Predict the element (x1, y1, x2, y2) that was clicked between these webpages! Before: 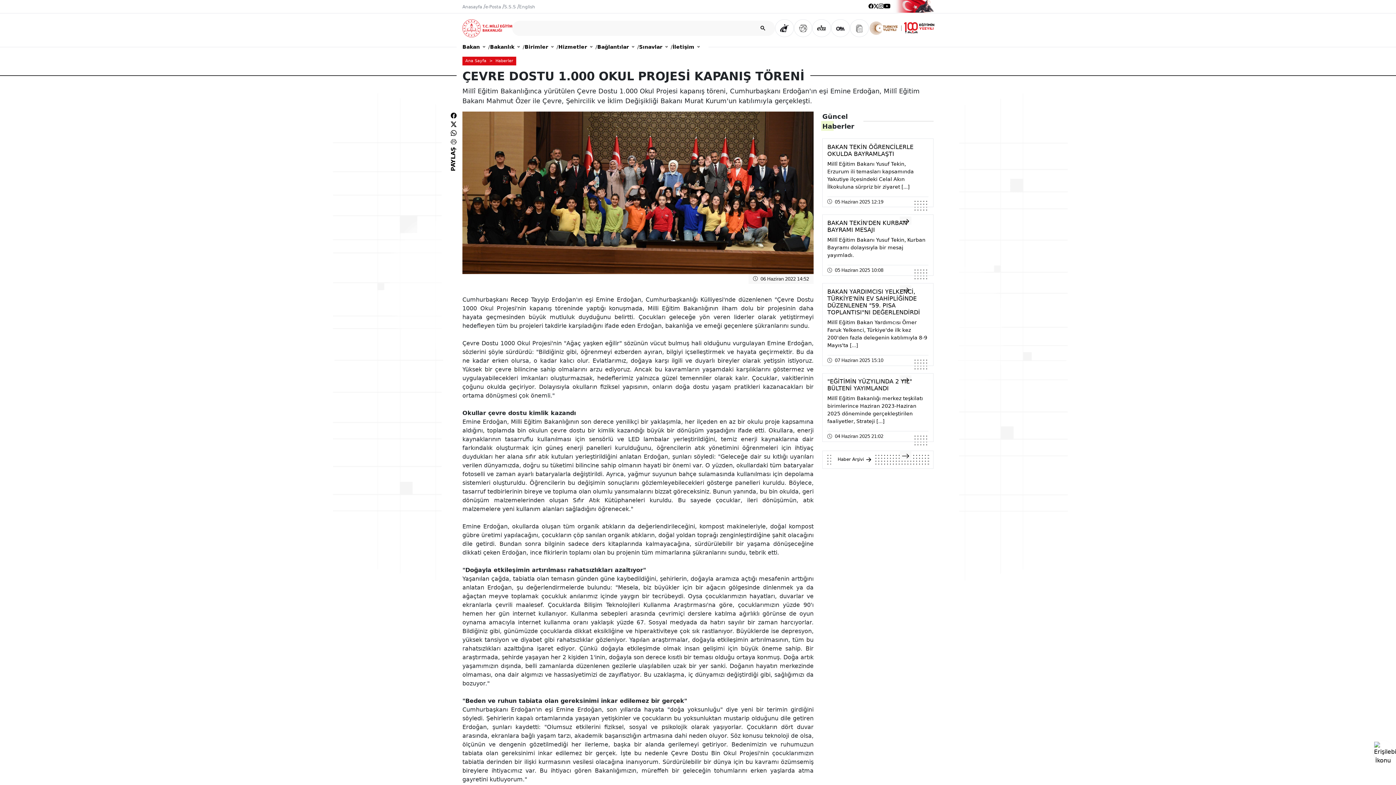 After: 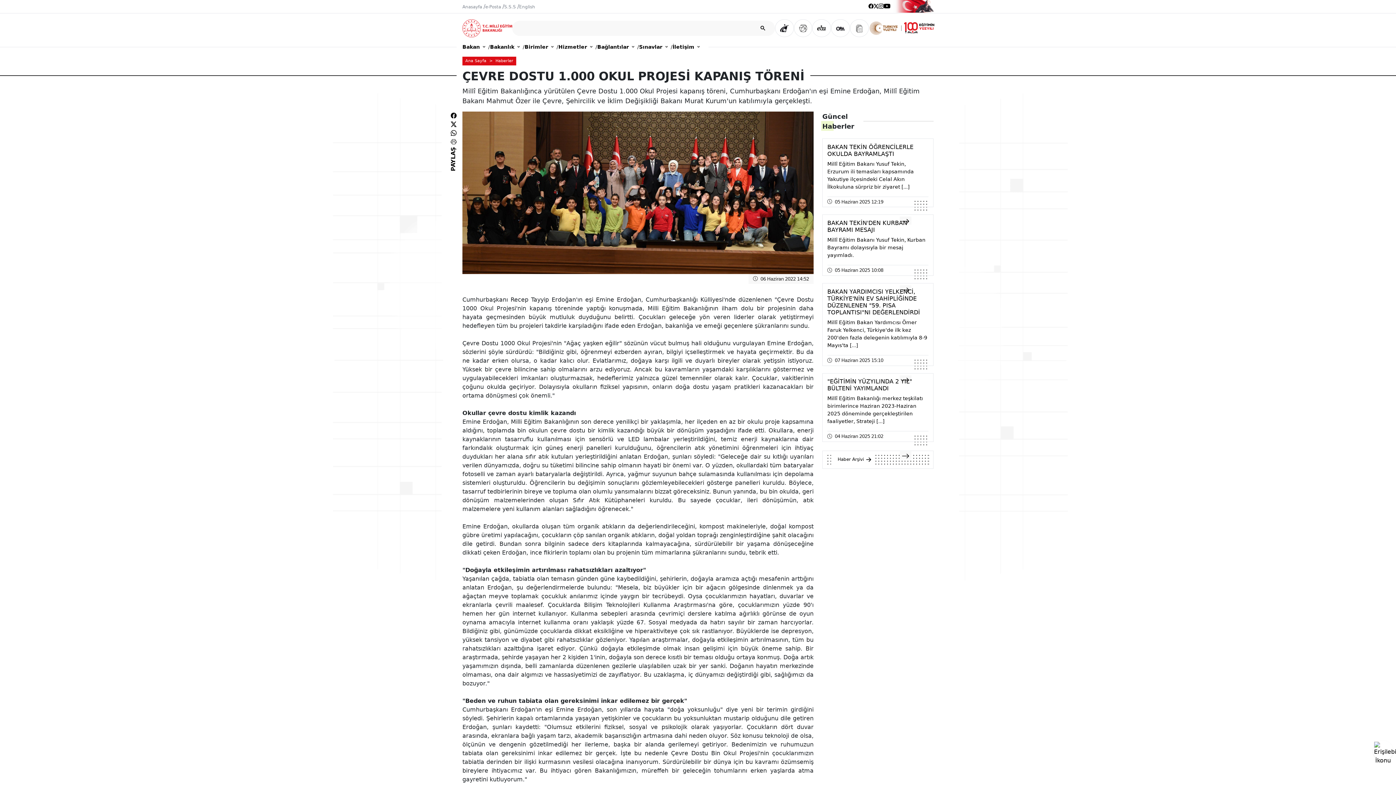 Action: bbox: (449, 165, 457, 171) label: PAYLAŞ